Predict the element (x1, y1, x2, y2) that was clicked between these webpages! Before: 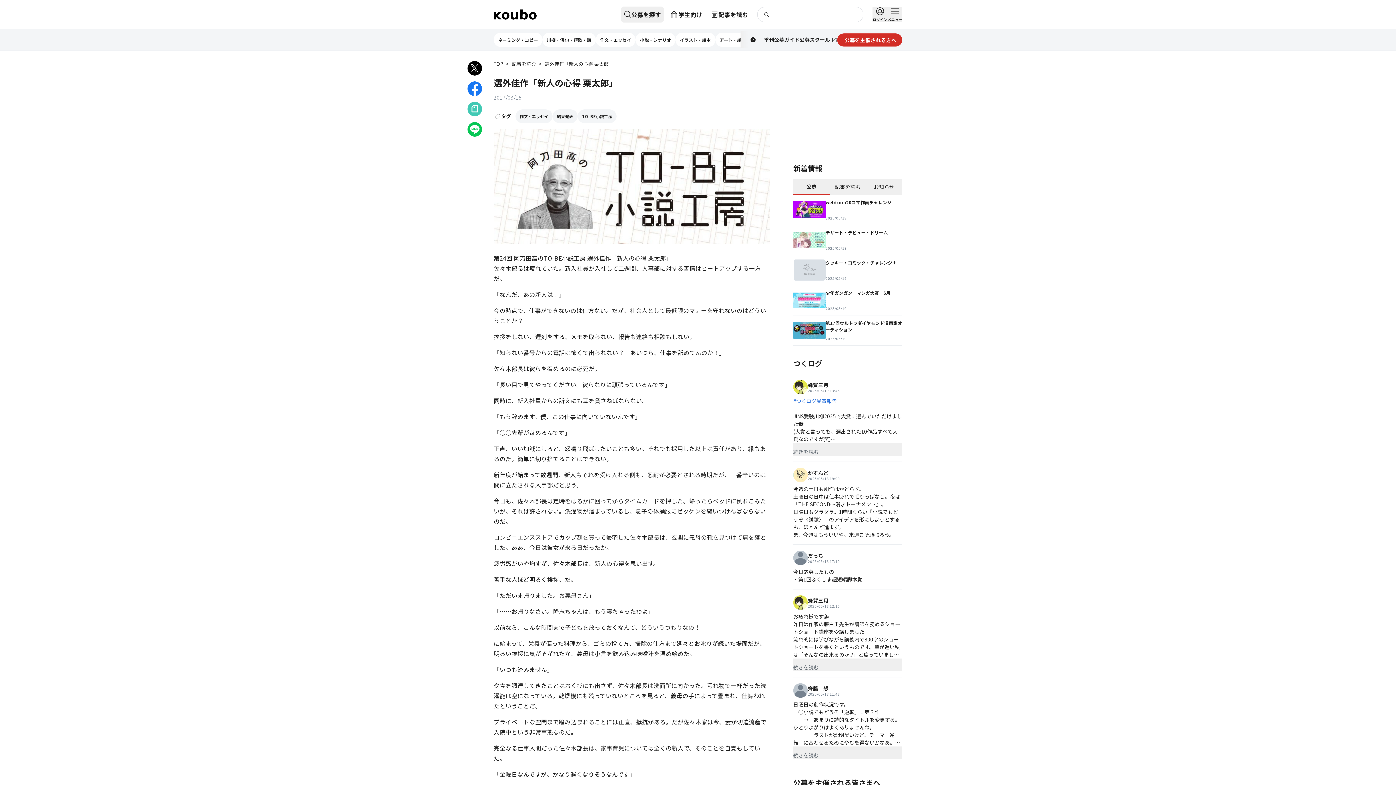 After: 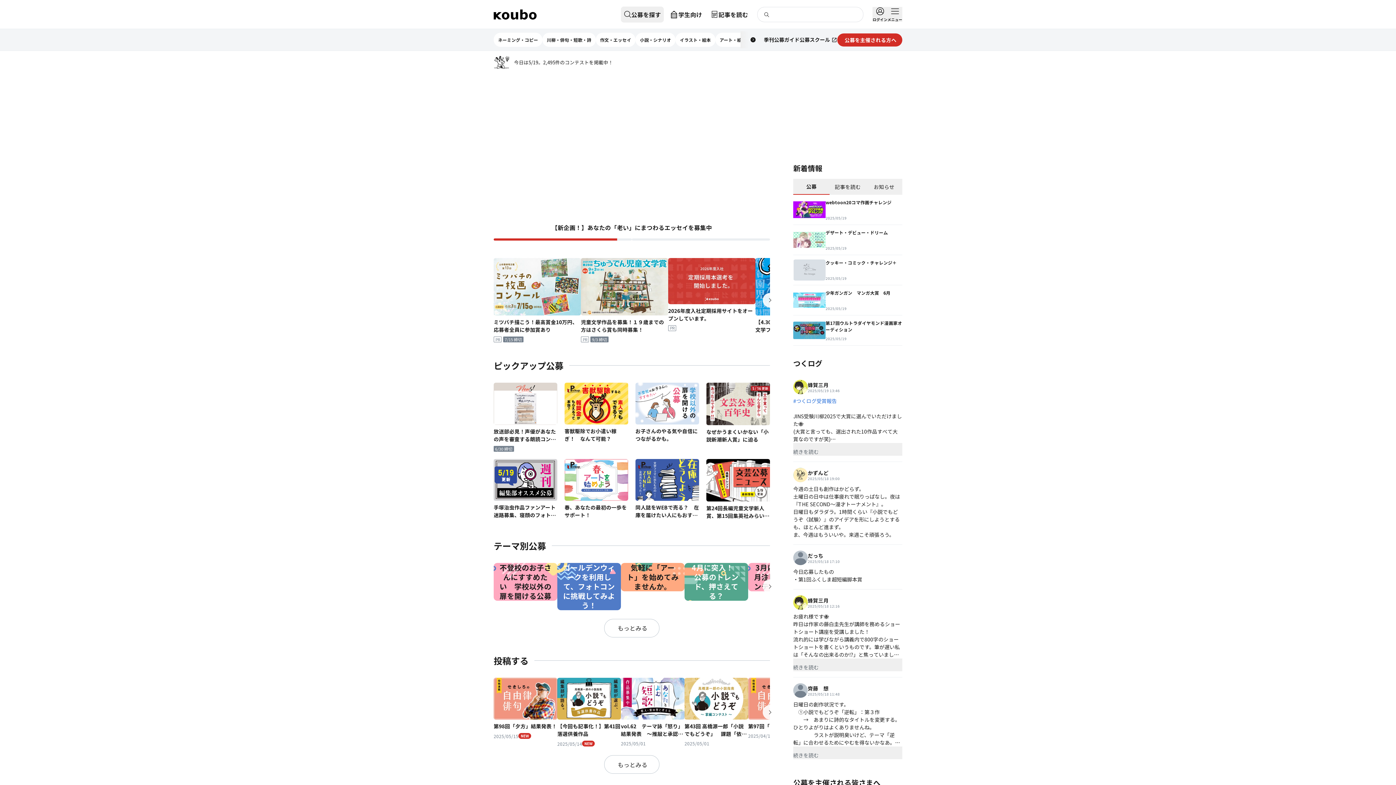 Action: label: TOP bbox: (493, 61, 503, 66)